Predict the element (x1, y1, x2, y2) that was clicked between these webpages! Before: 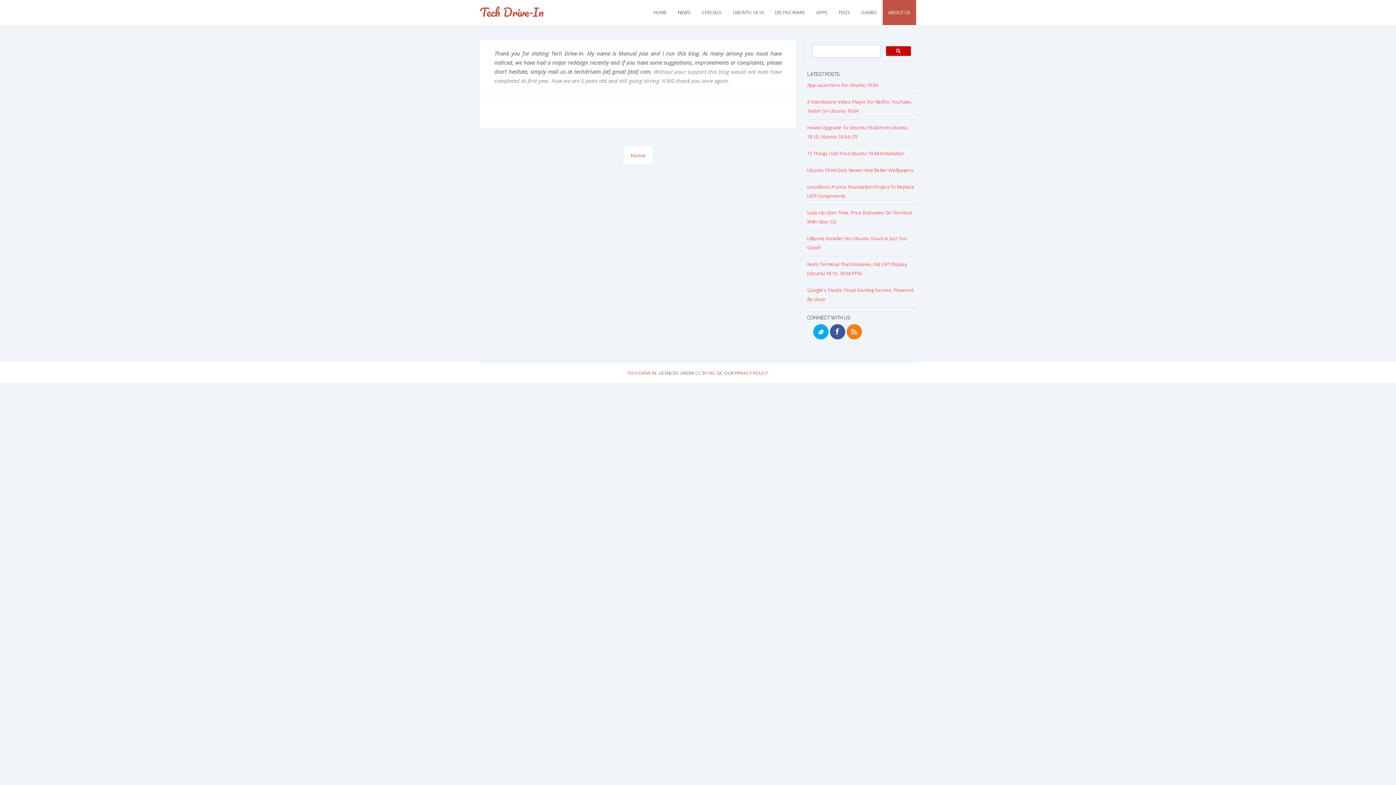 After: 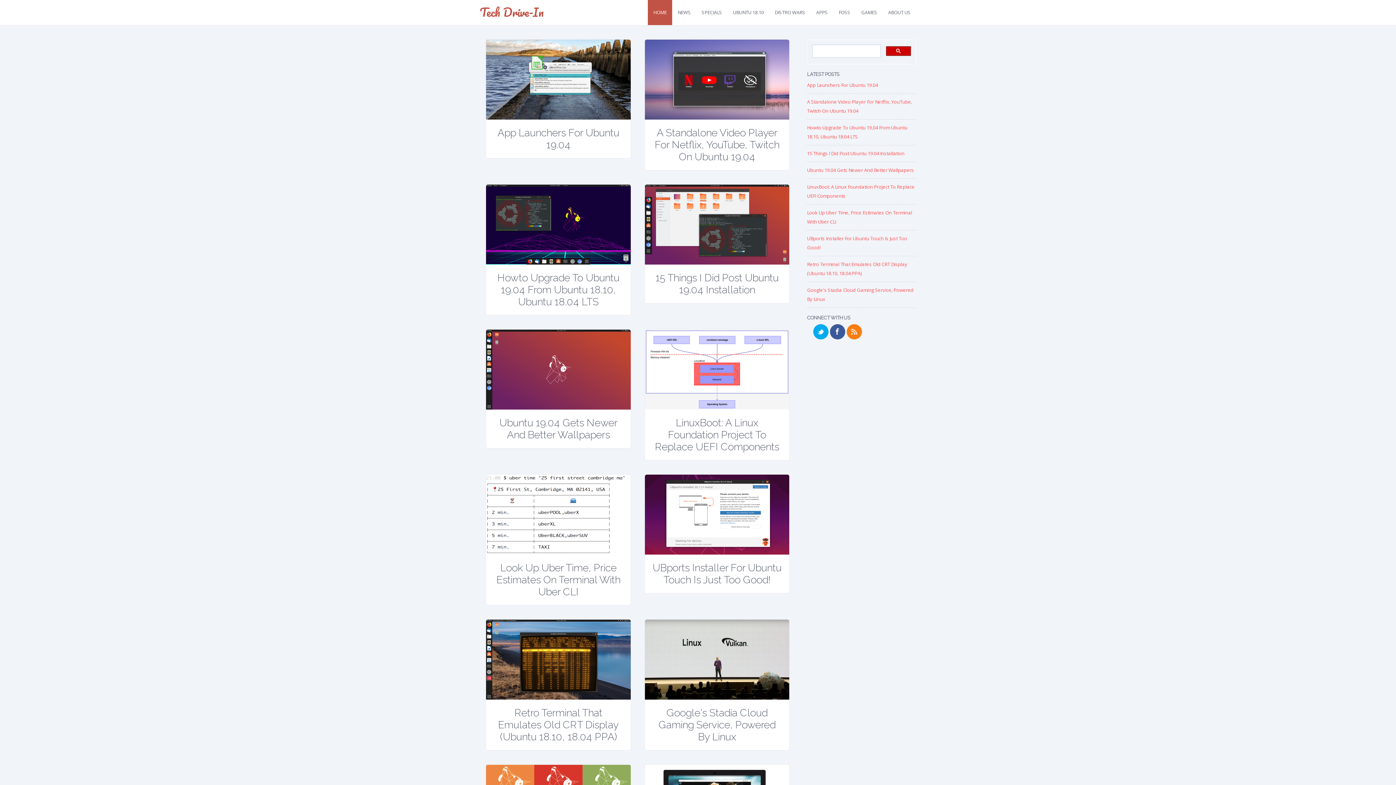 Action: bbox: (480, 2, 544, 21) label: Tech Drive-In